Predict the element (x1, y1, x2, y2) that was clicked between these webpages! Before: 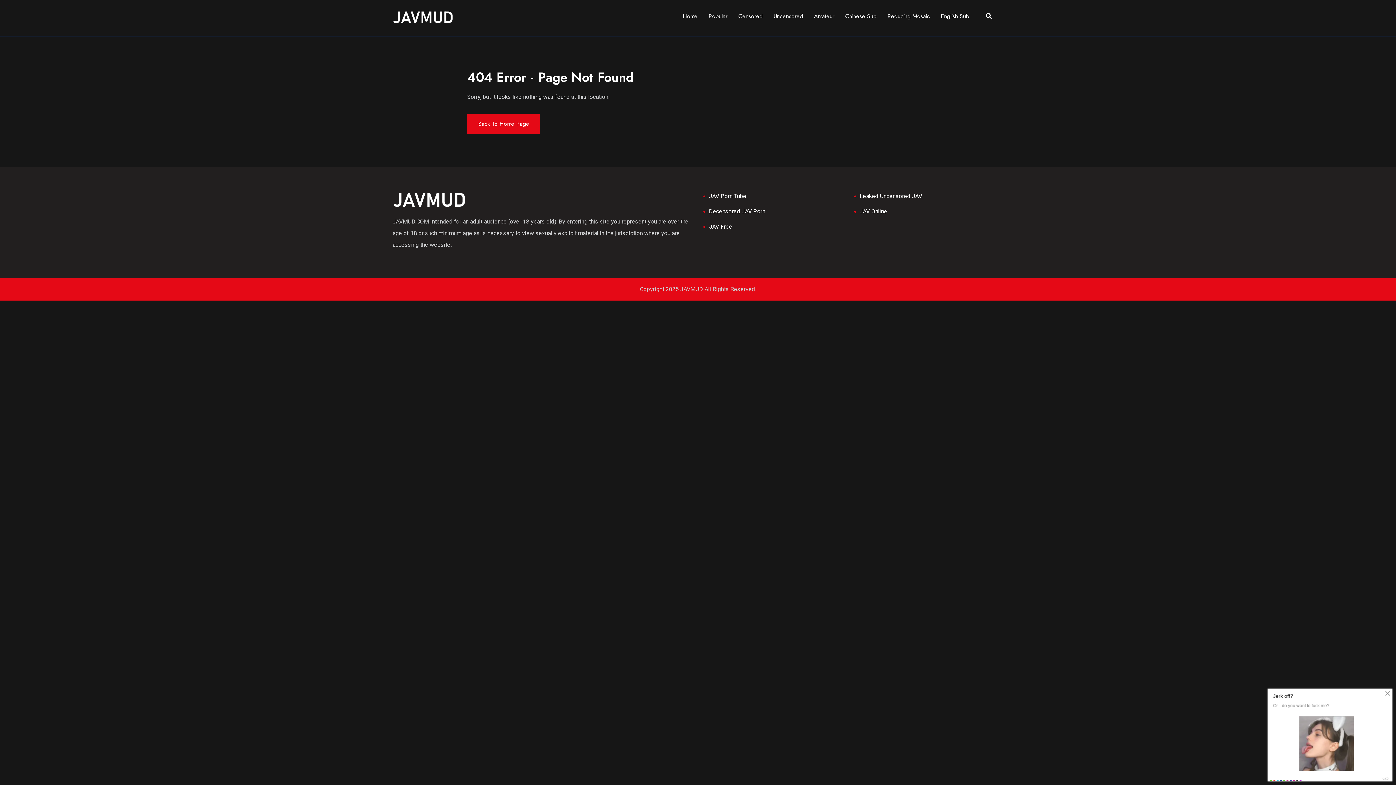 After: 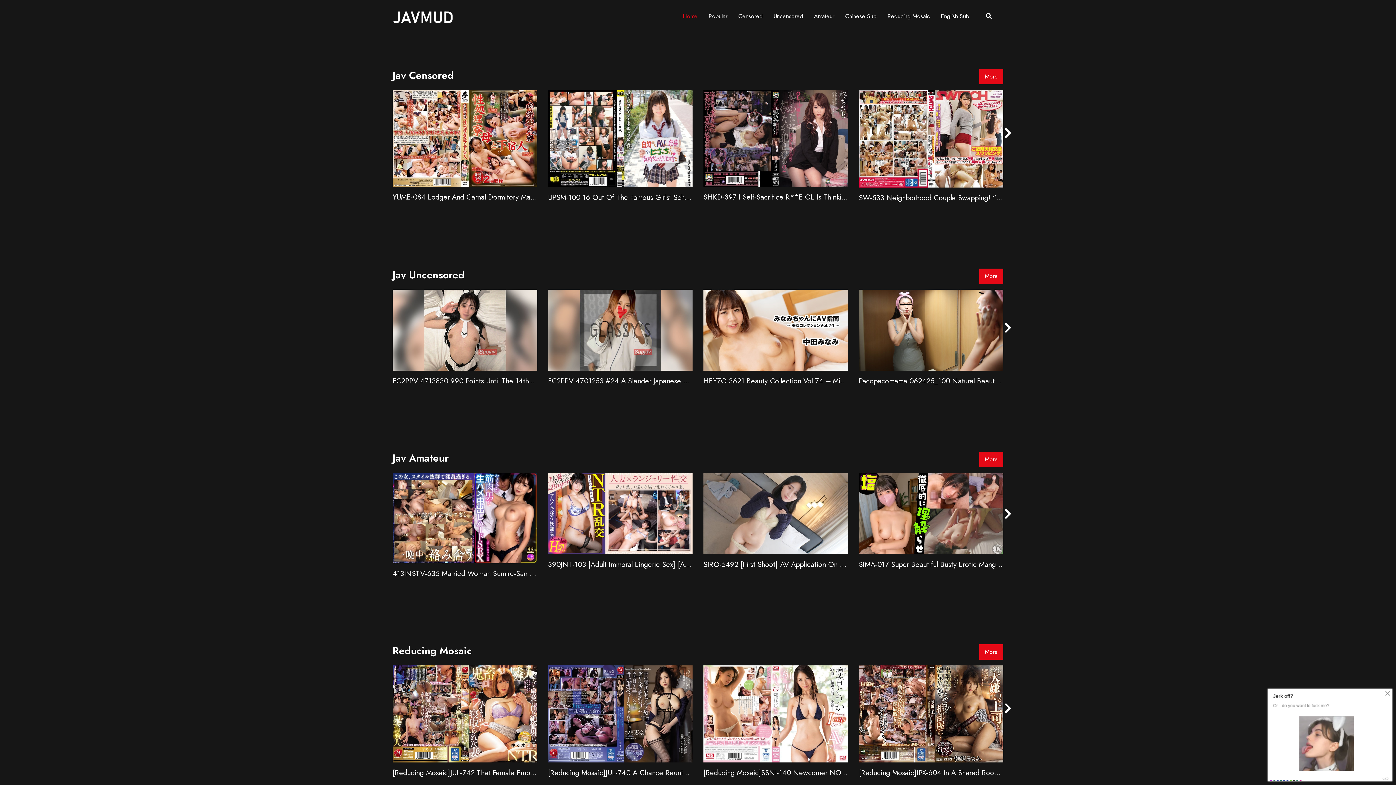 Action: bbox: (392, 0, 453, 32)